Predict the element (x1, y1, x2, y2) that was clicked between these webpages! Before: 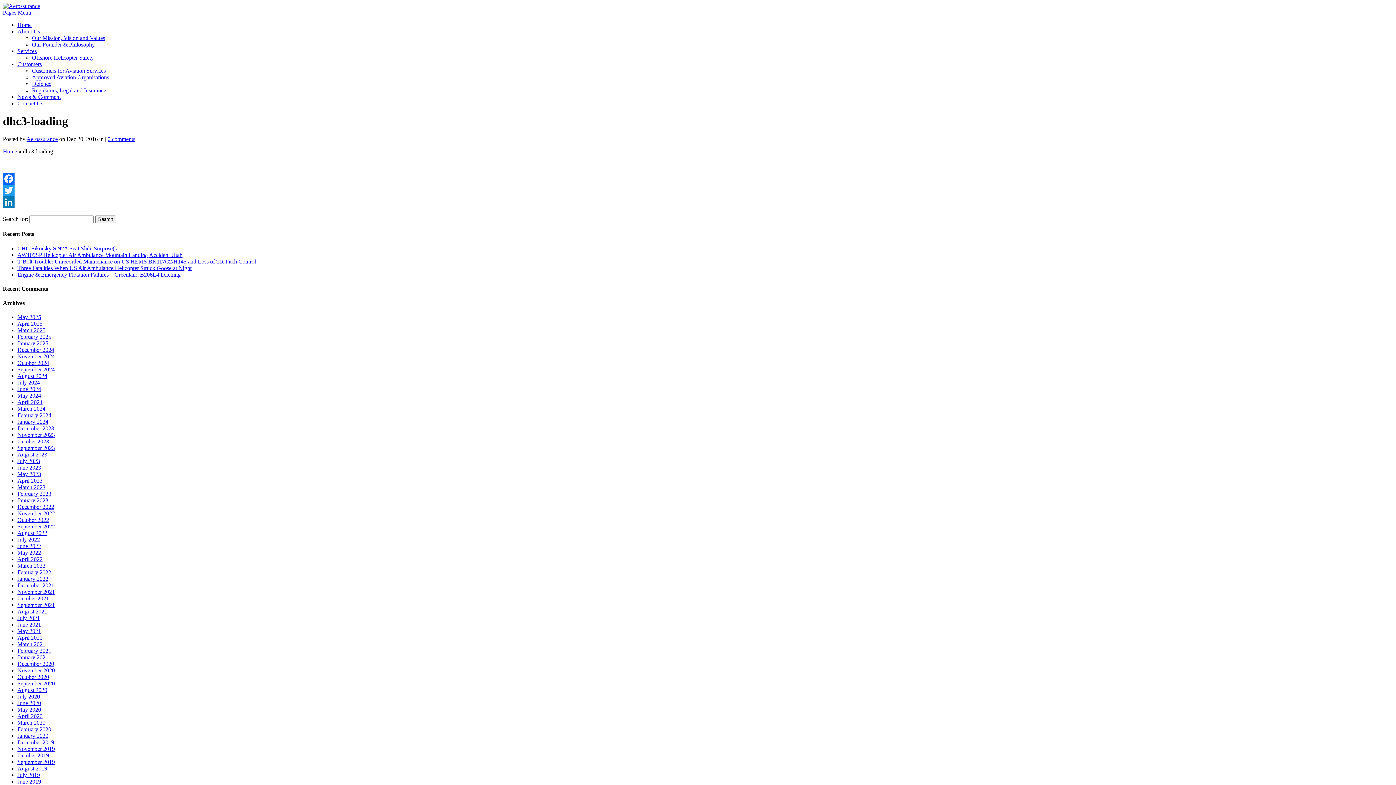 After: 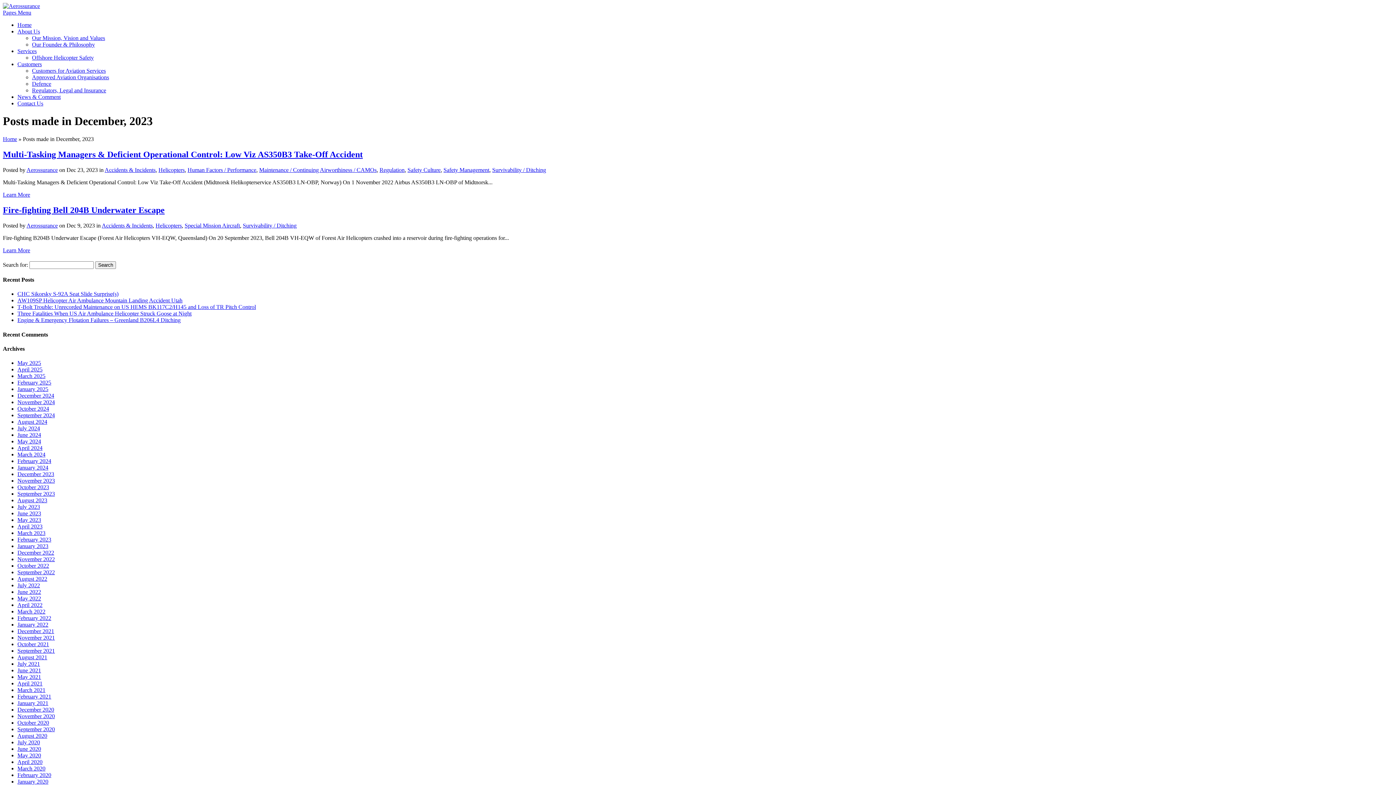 Action: bbox: (17, 425, 54, 431) label: December 2023